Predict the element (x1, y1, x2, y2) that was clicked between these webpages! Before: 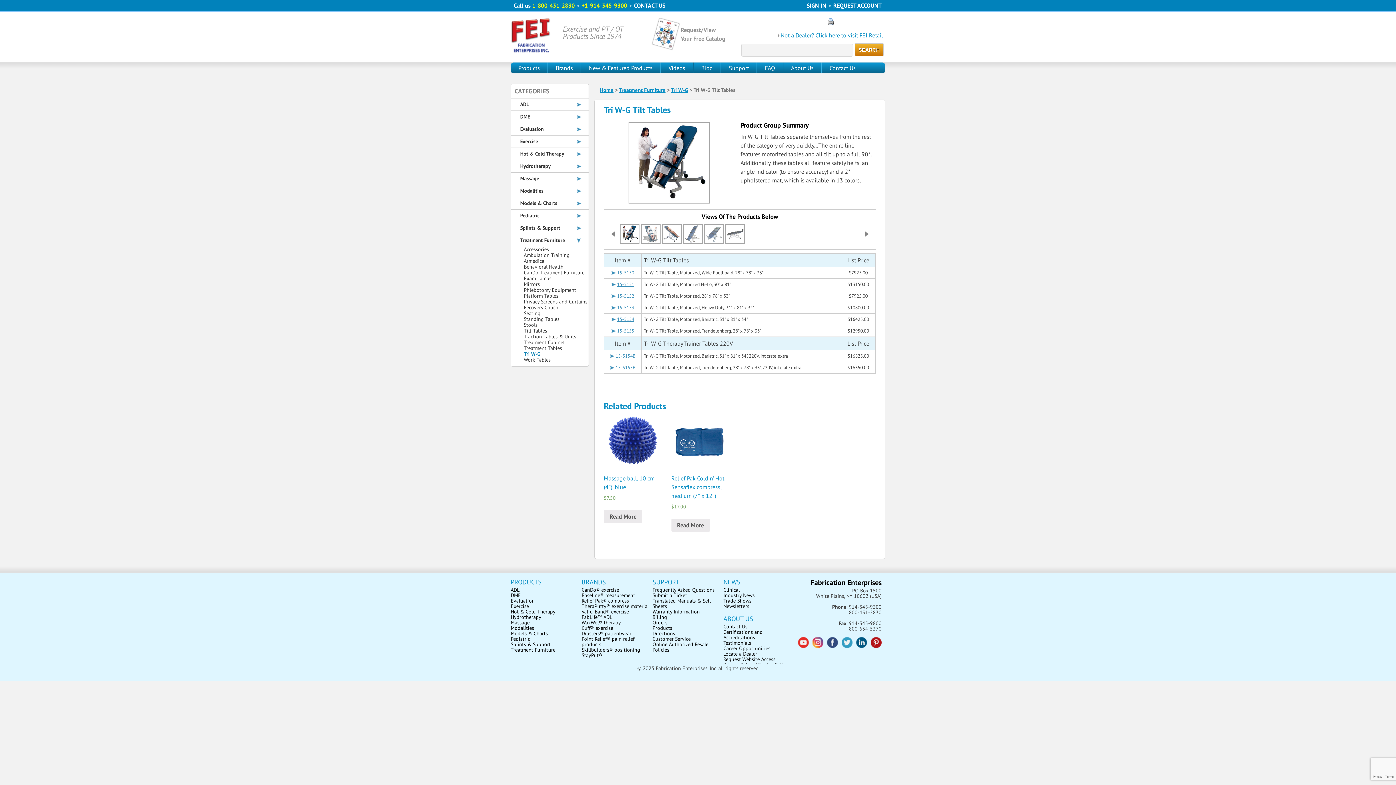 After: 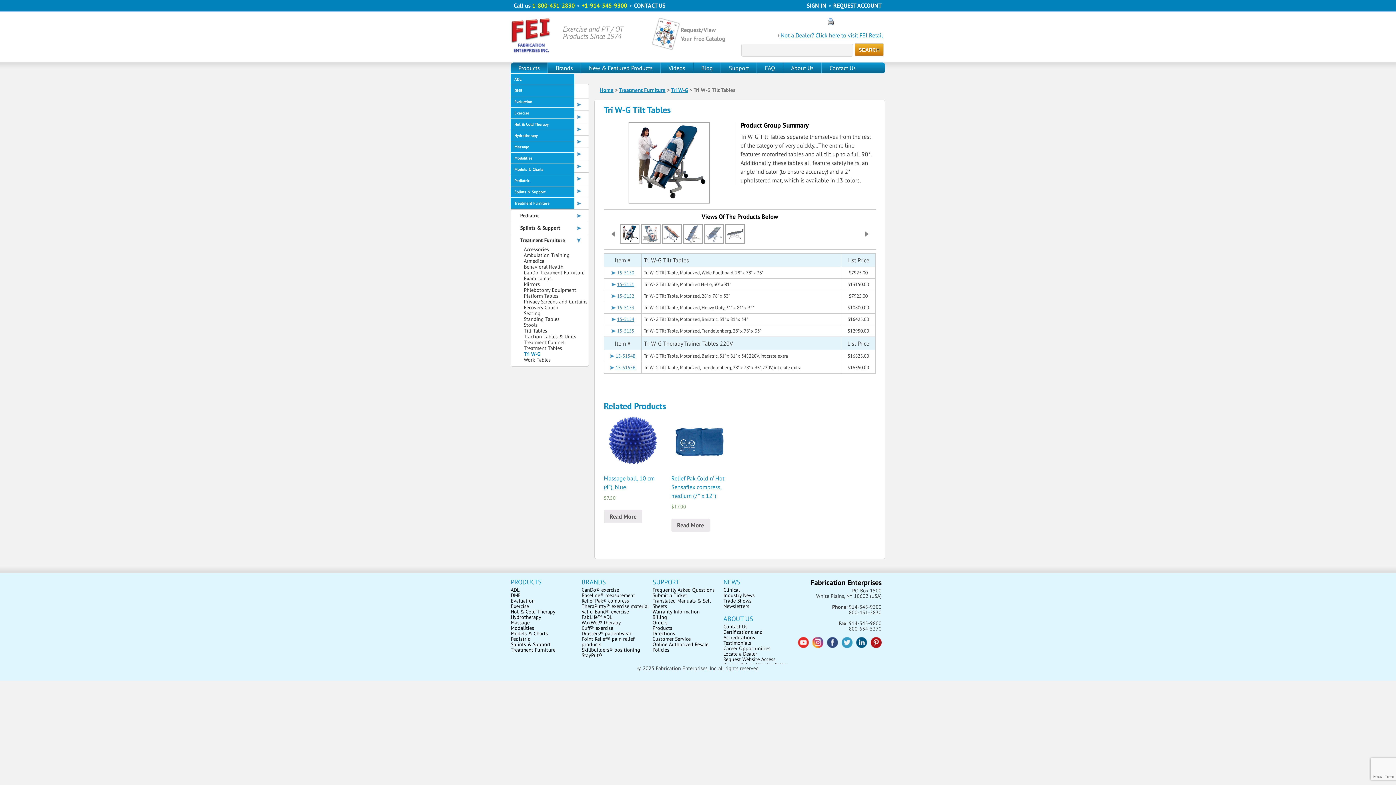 Action: bbox: (510, 62, 548, 73) label: Products